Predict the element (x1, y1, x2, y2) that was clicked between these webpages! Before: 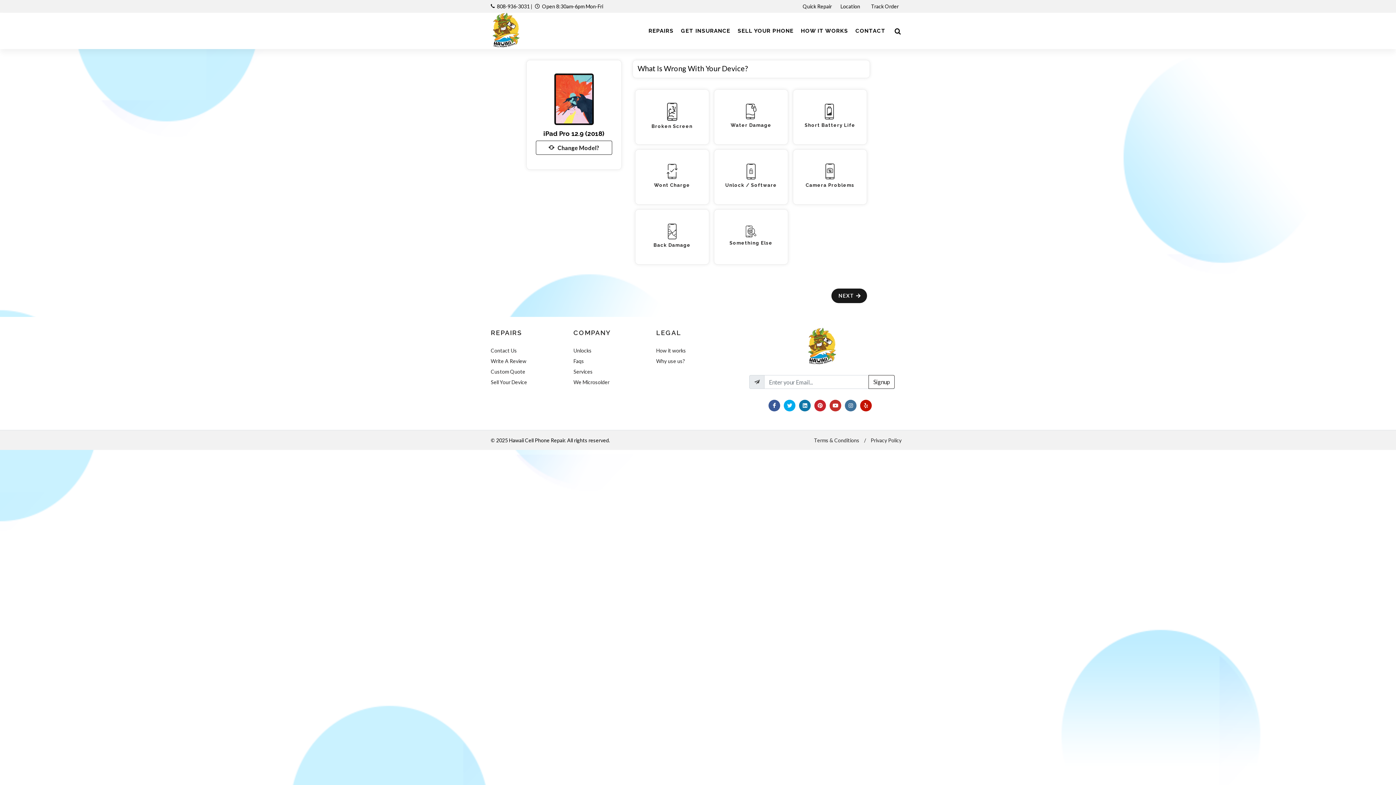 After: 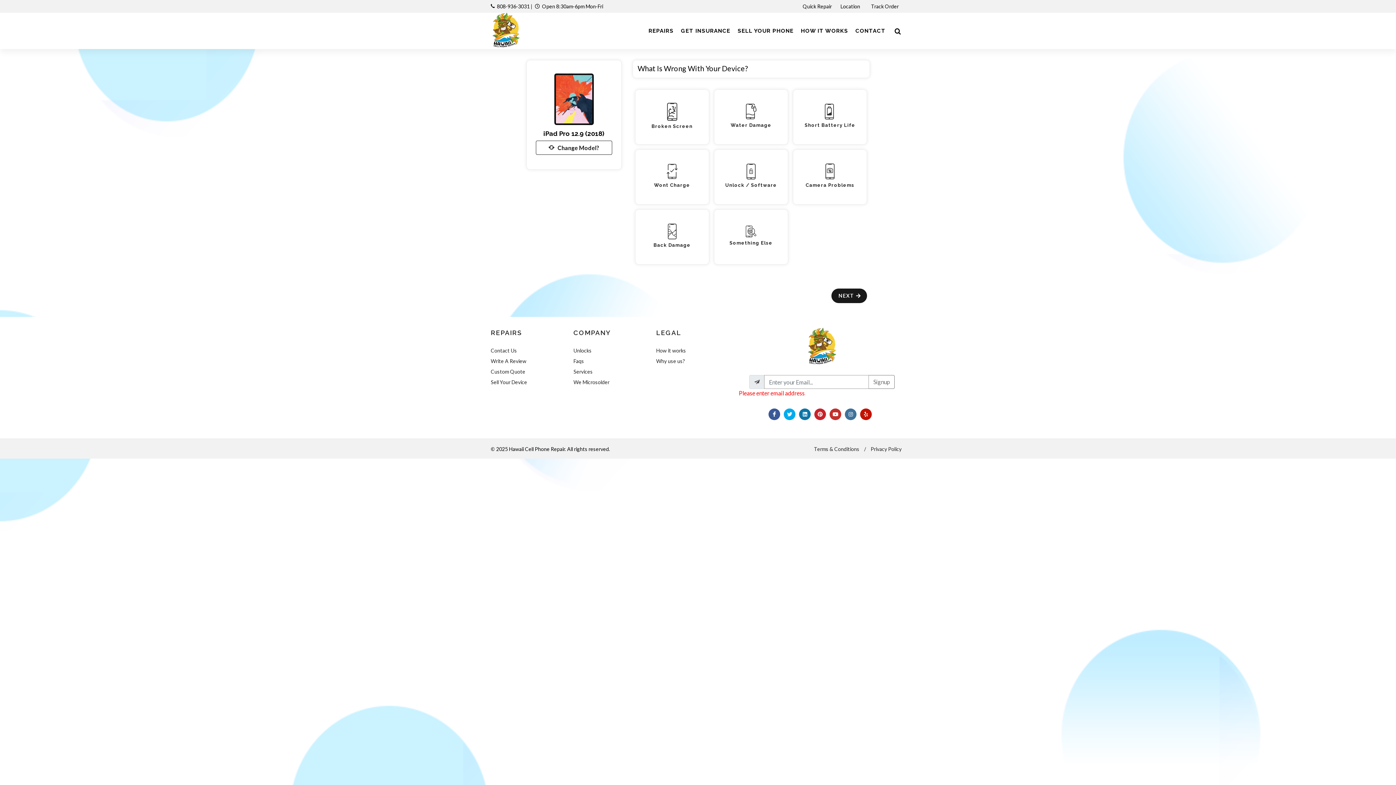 Action: bbox: (868, 375, 895, 389) label: Signup